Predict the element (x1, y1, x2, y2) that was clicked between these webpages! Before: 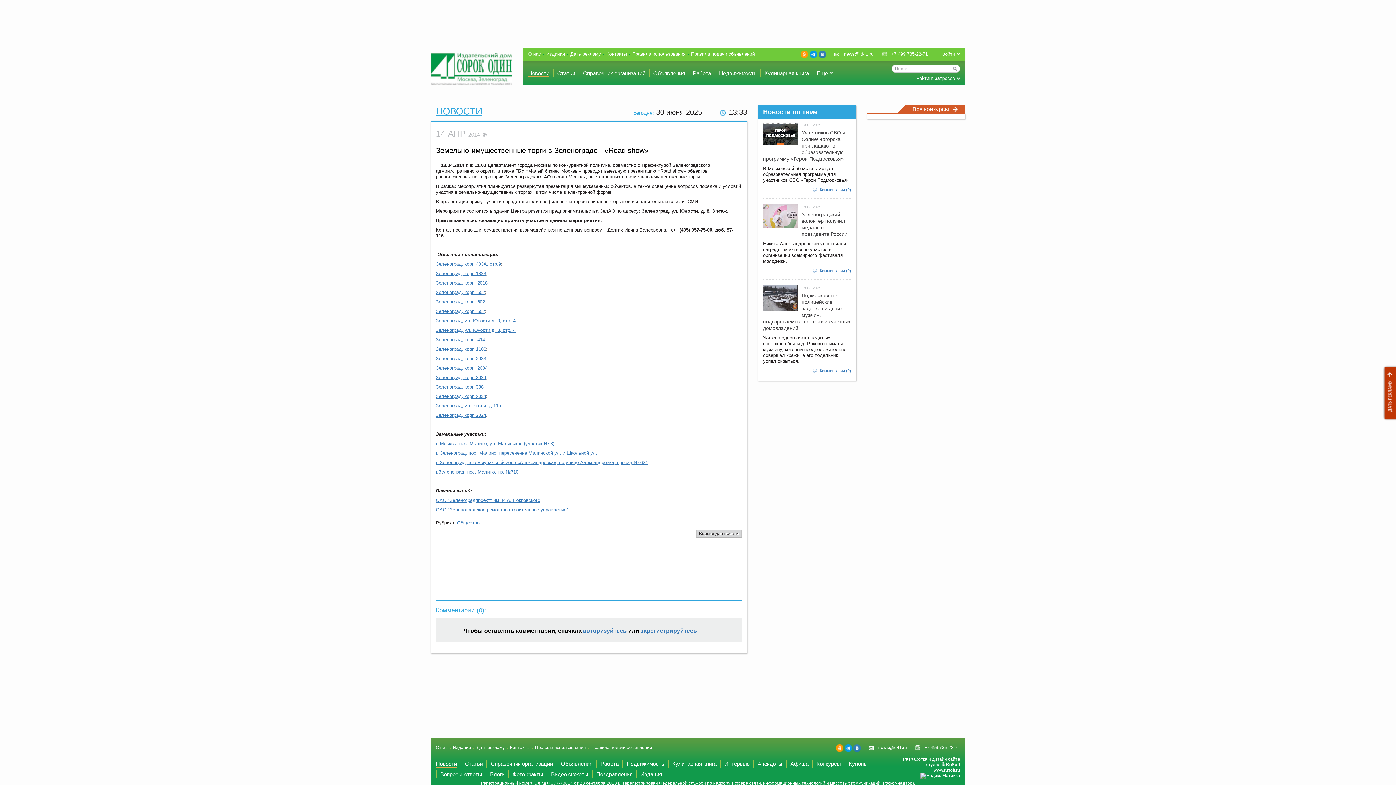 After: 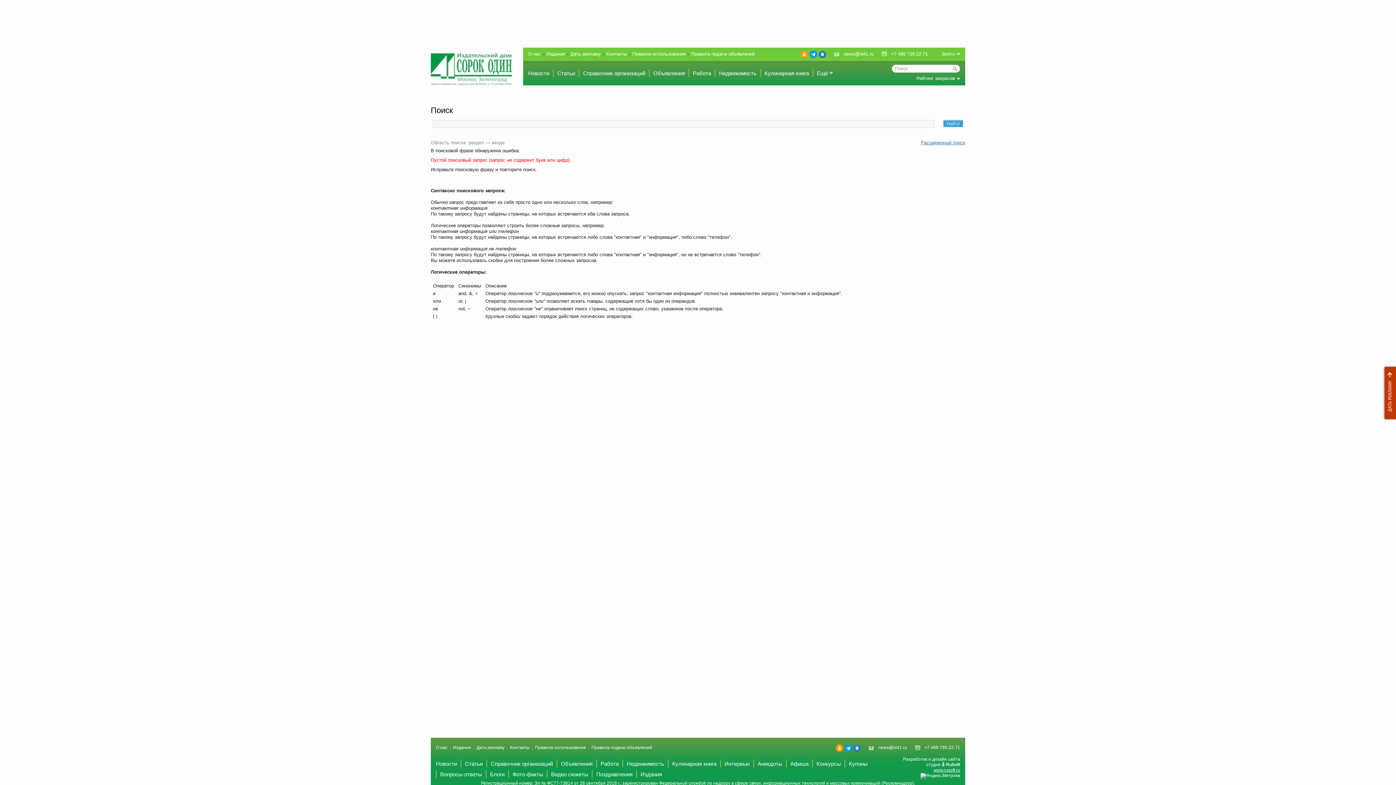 Action: bbox: (953, 66, 957, 70)